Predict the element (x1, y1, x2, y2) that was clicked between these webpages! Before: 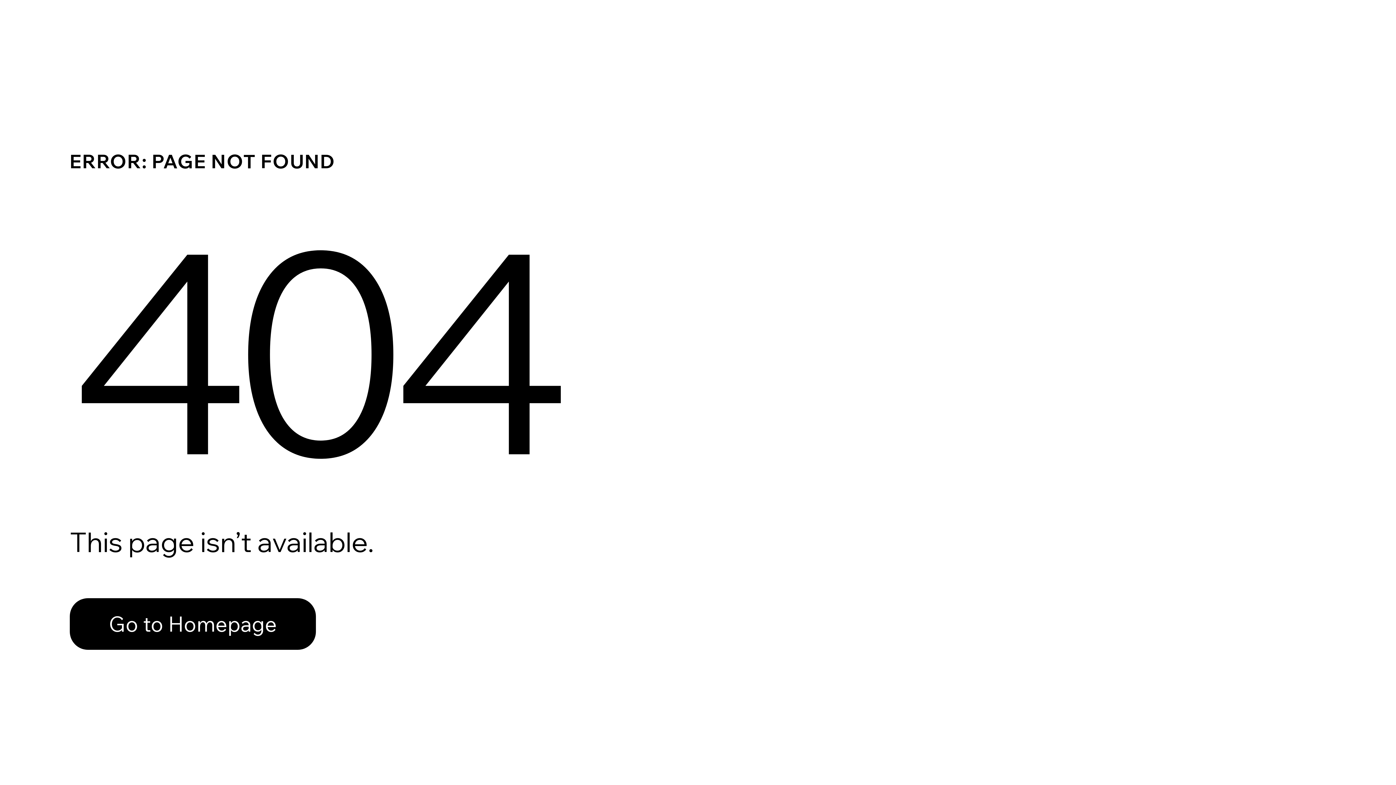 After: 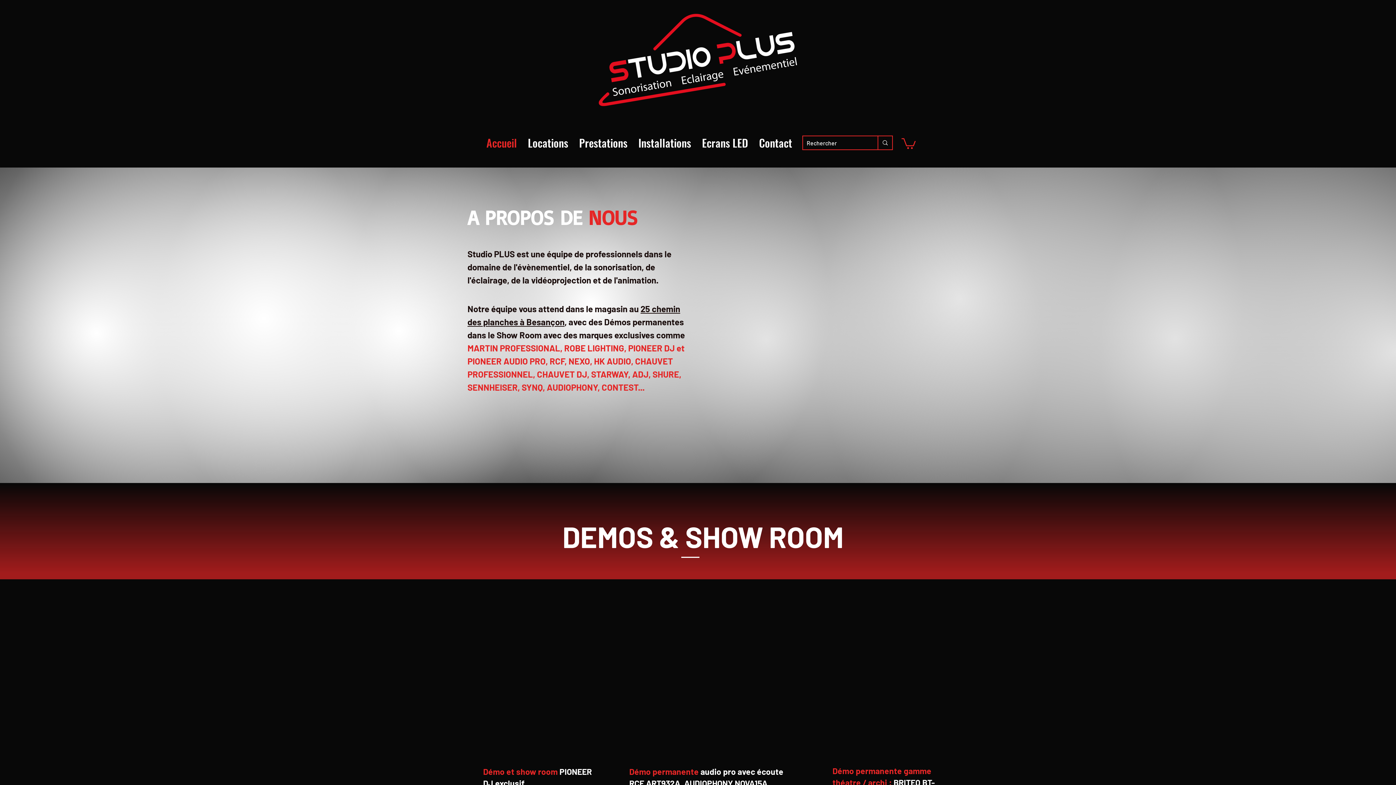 Action: label: Go to Homepage bbox: (69, 598, 316, 650)